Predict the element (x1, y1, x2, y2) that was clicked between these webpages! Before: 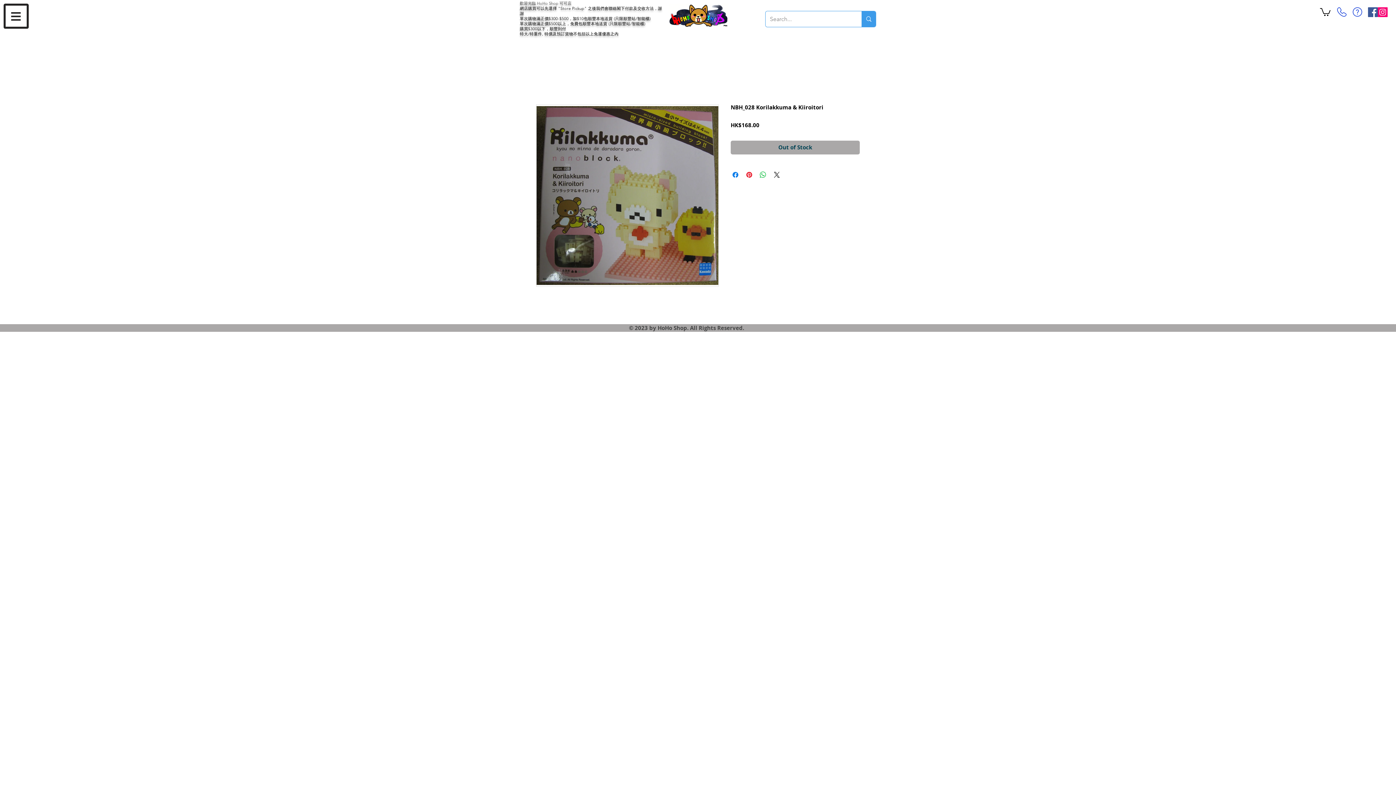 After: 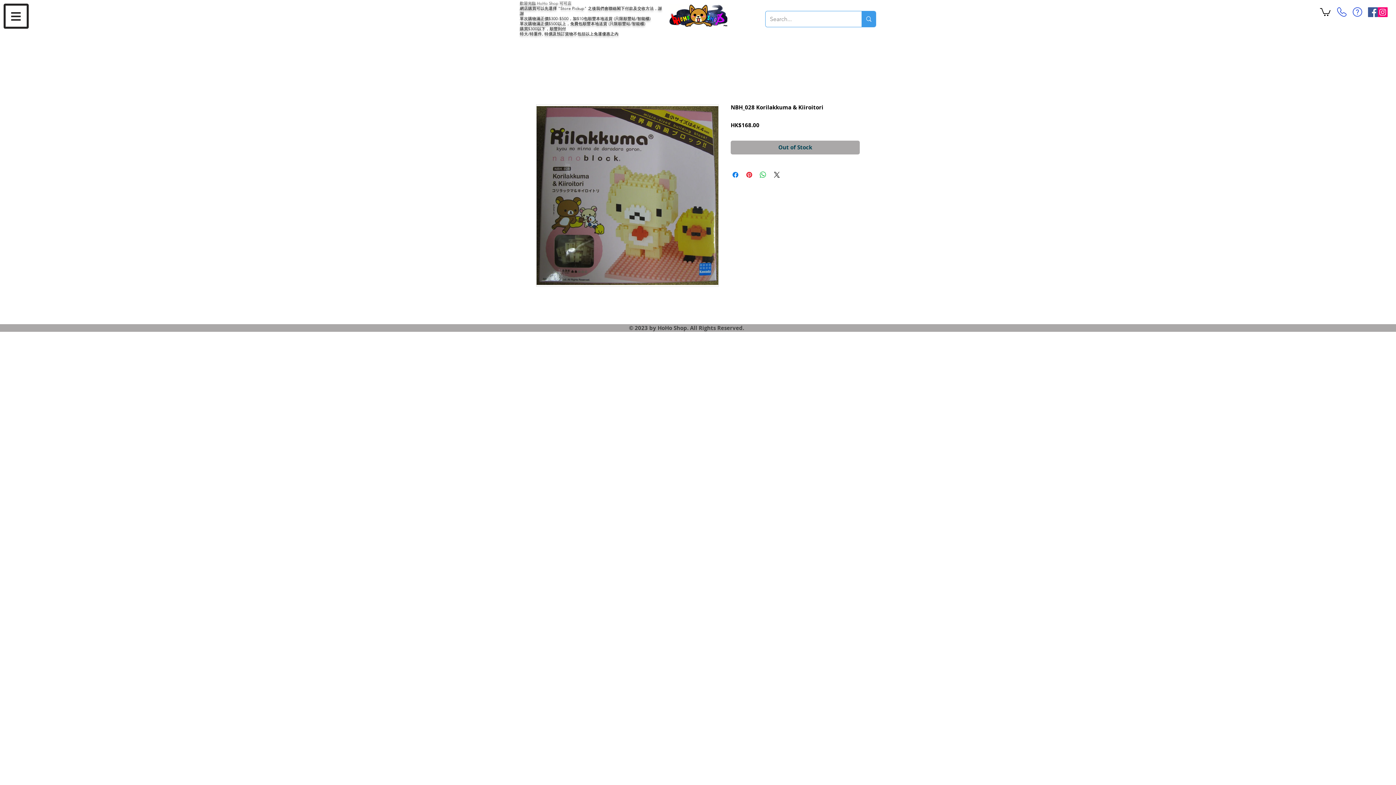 Action: bbox: (1320, 7, 1330, 16)